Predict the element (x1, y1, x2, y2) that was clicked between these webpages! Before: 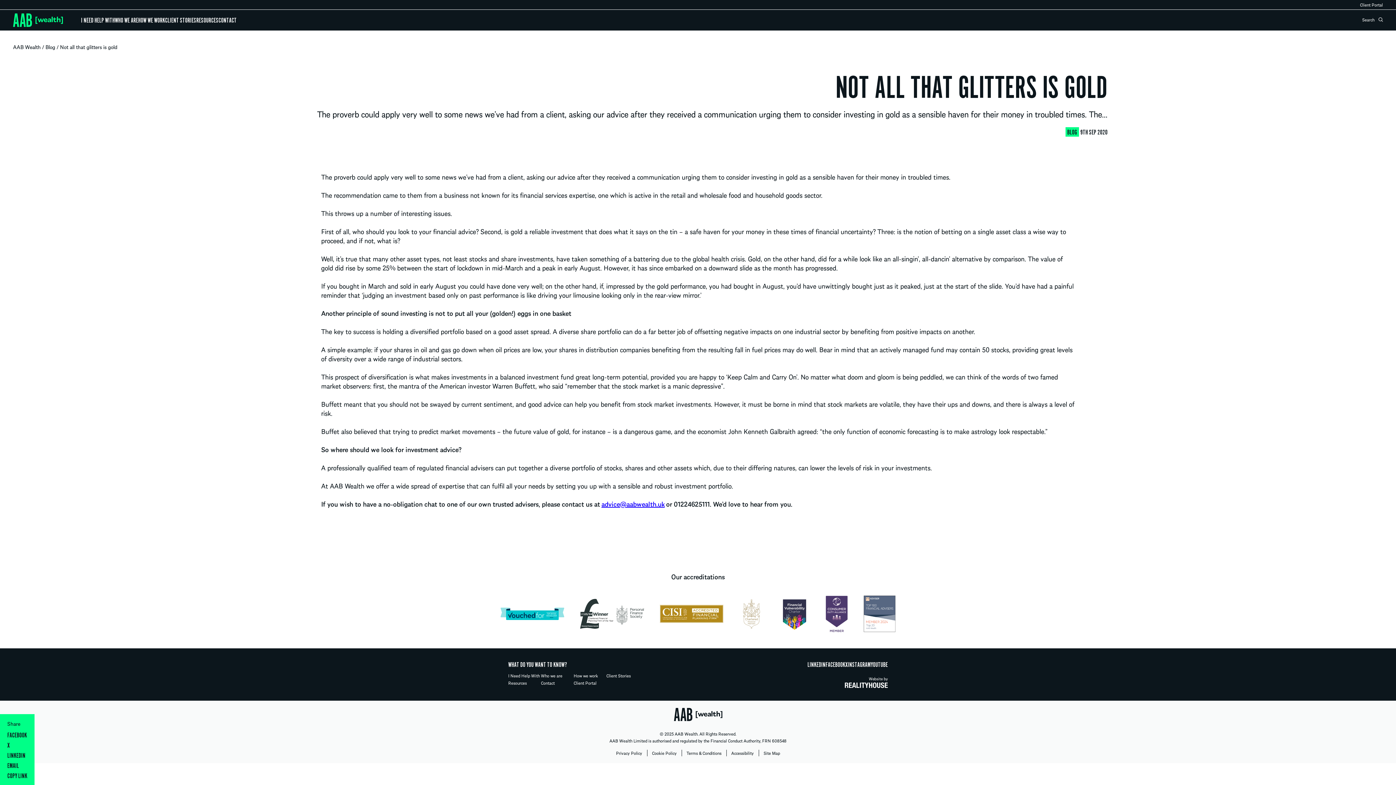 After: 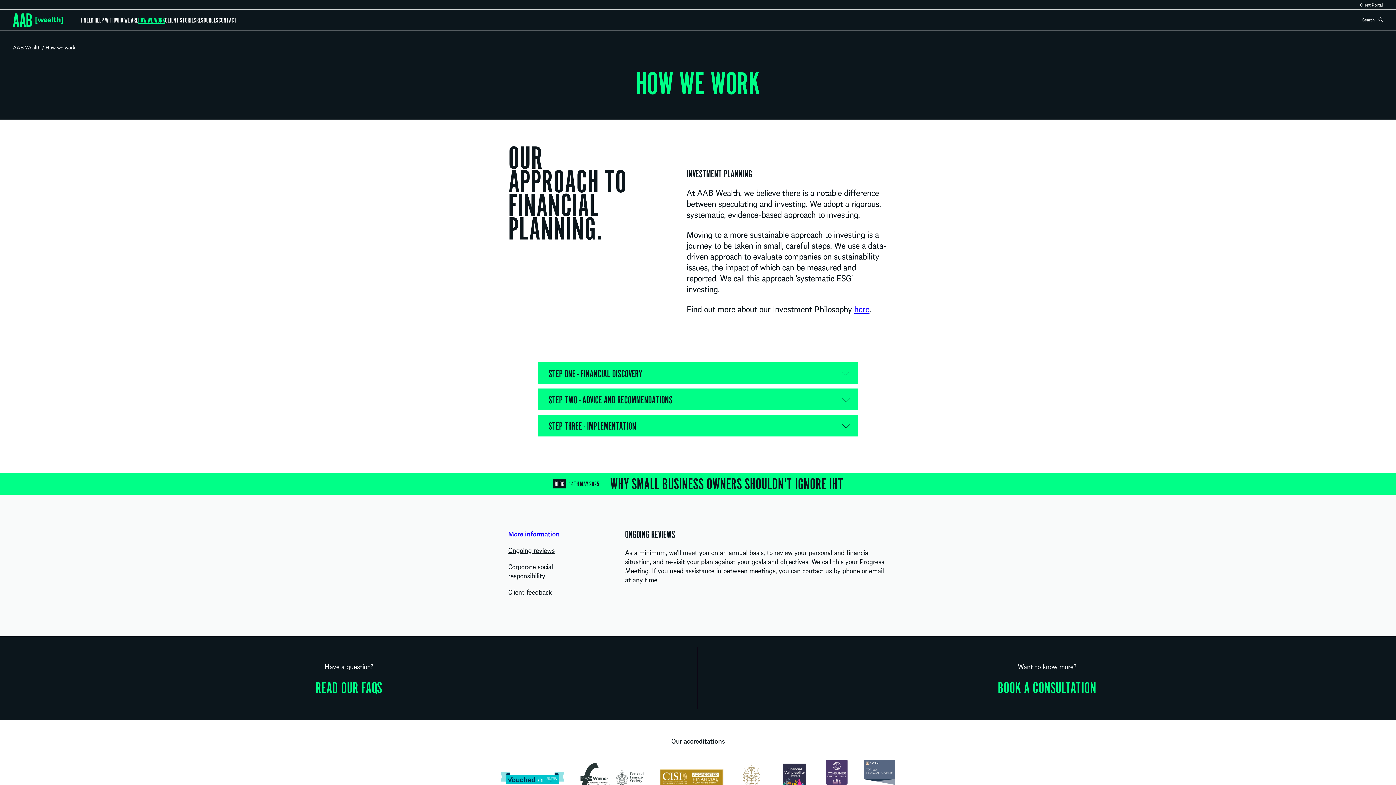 Action: label: HOW WE WORK bbox: (138, 9, 165, 30)